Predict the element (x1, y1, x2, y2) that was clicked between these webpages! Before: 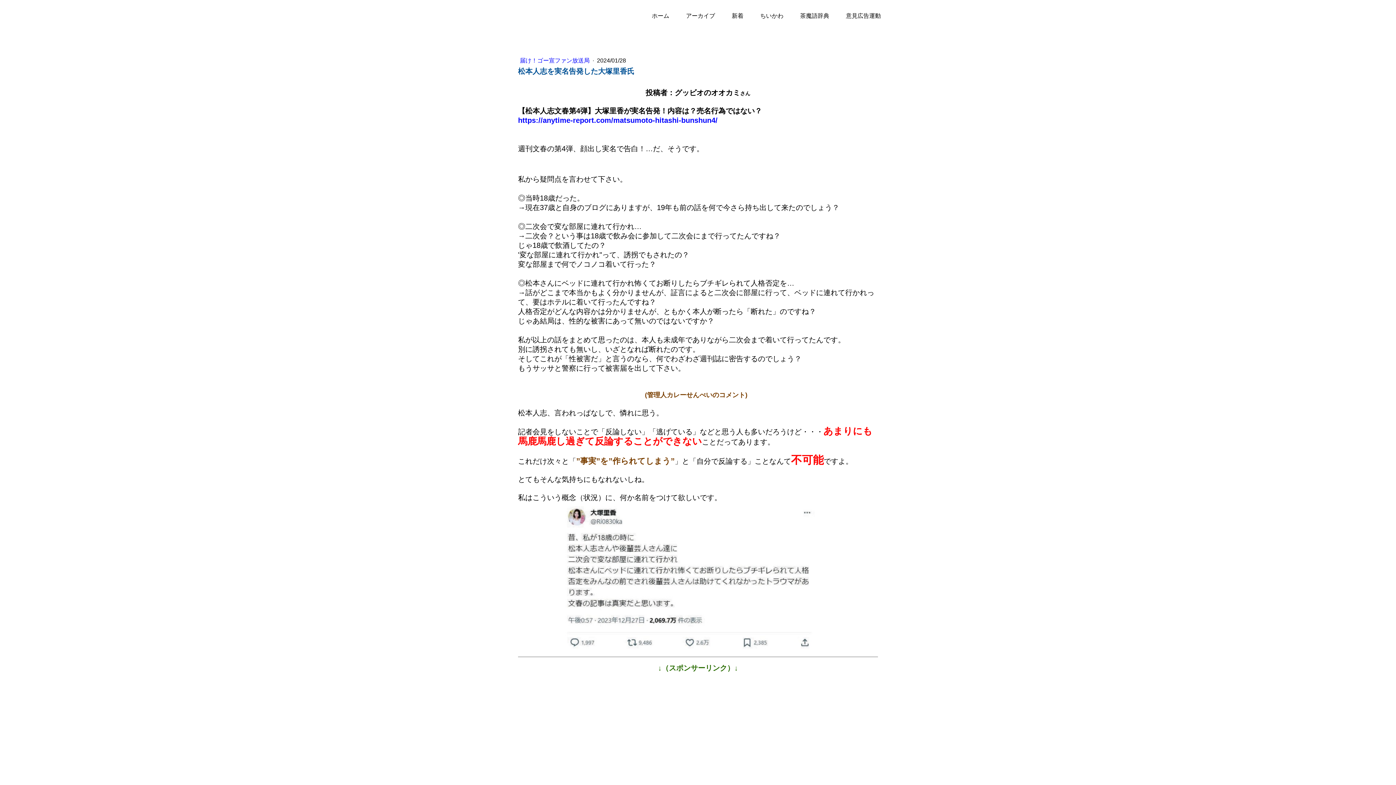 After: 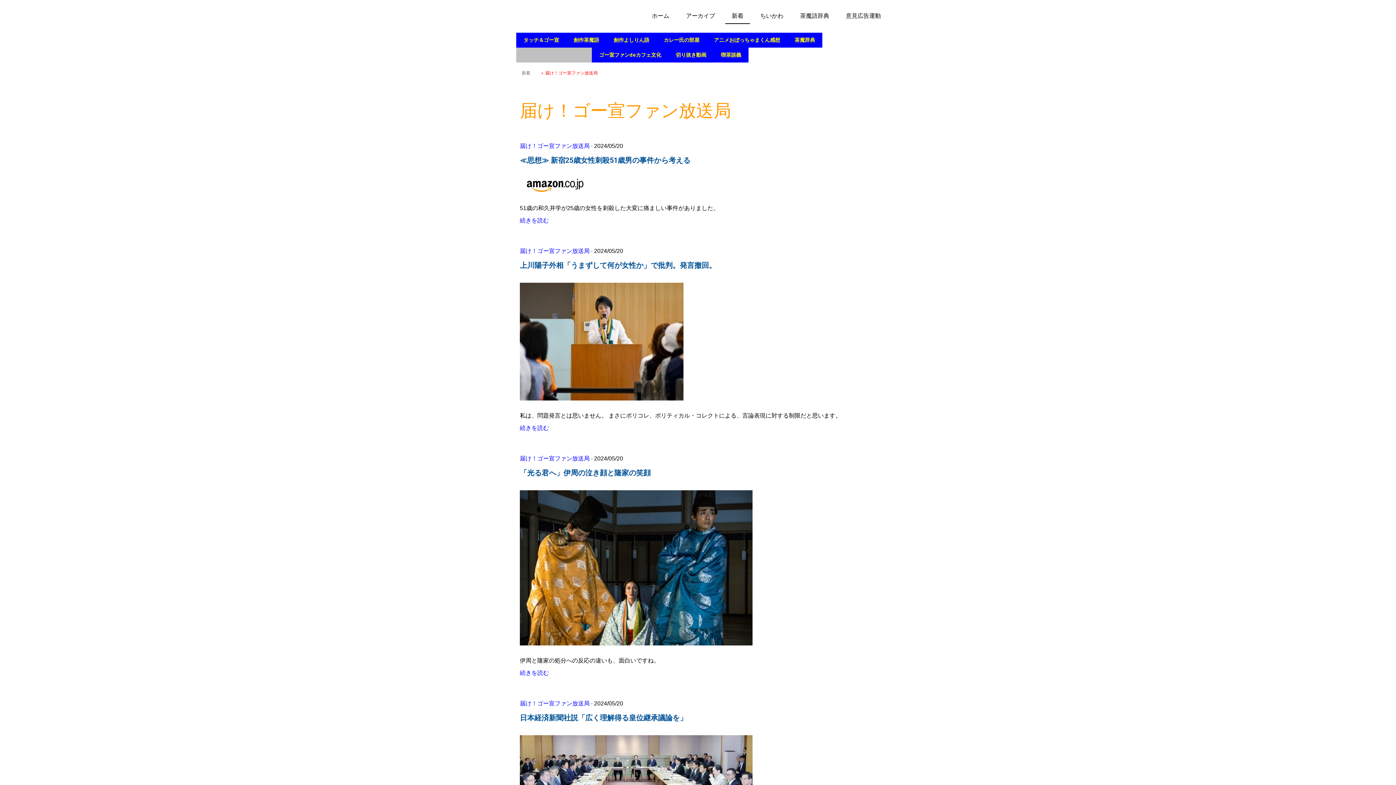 Action: label: 届け！ゴー宣ファン放送局  bbox: (520, 57, 591, 63)